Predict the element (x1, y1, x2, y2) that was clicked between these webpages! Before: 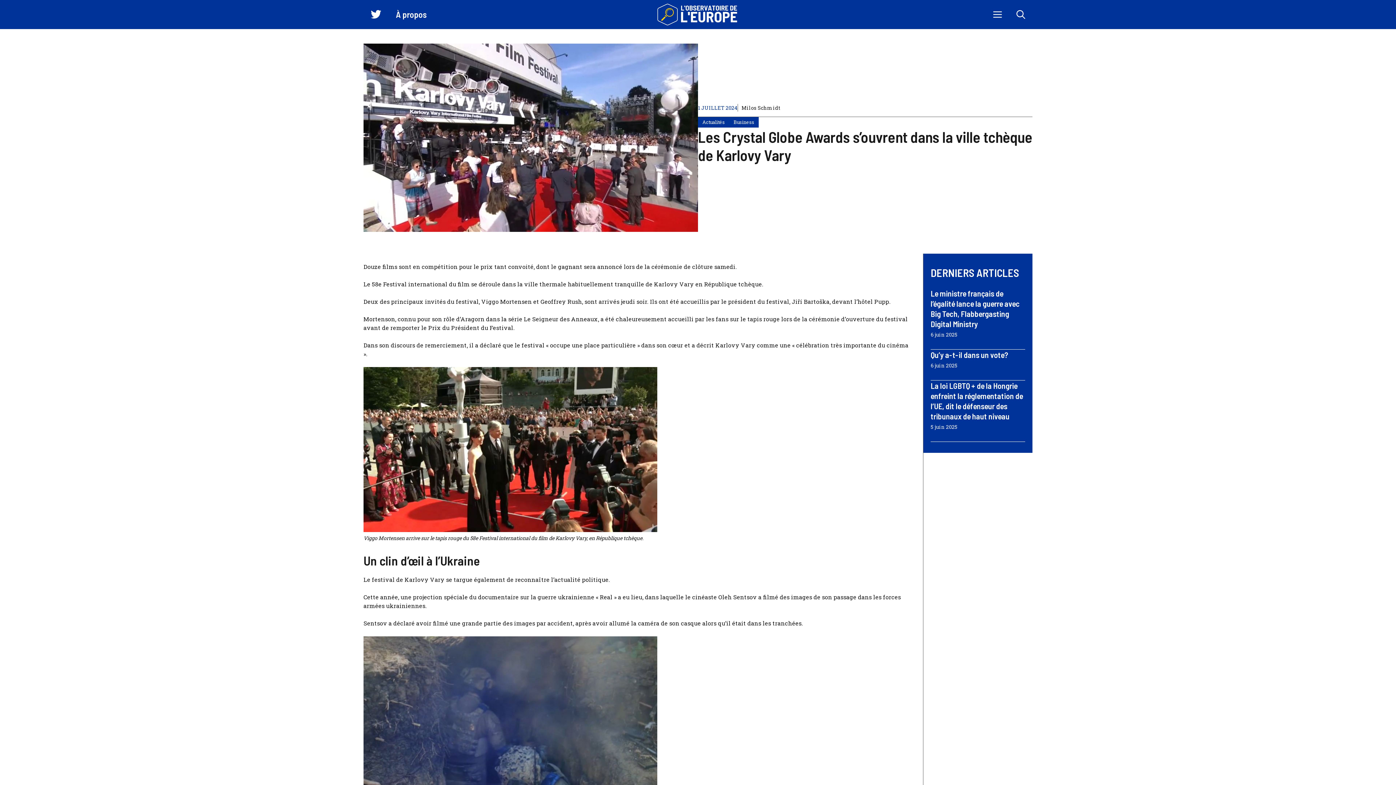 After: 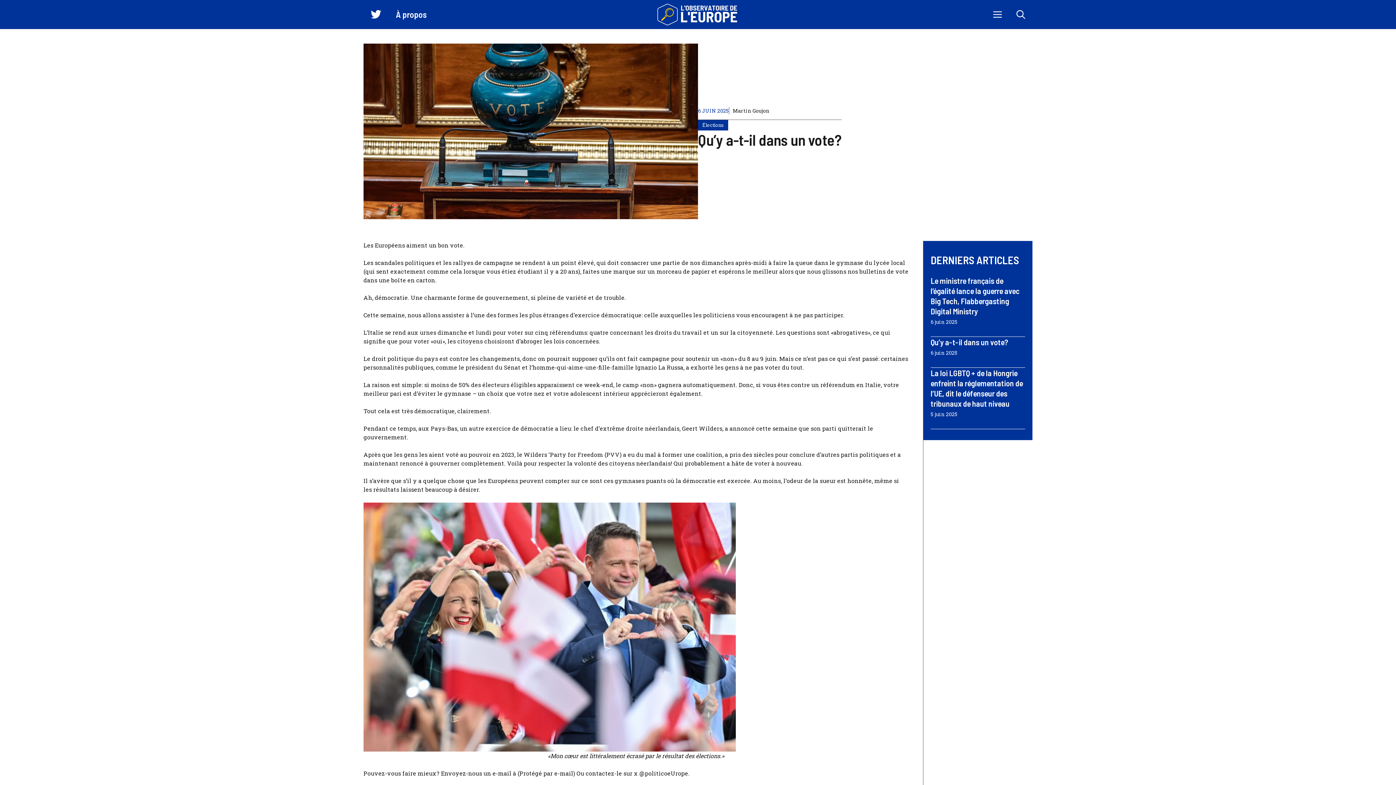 Action: label: Qu’y a-t-il dans un vote? bbox: (930, 350, 1008, 359)